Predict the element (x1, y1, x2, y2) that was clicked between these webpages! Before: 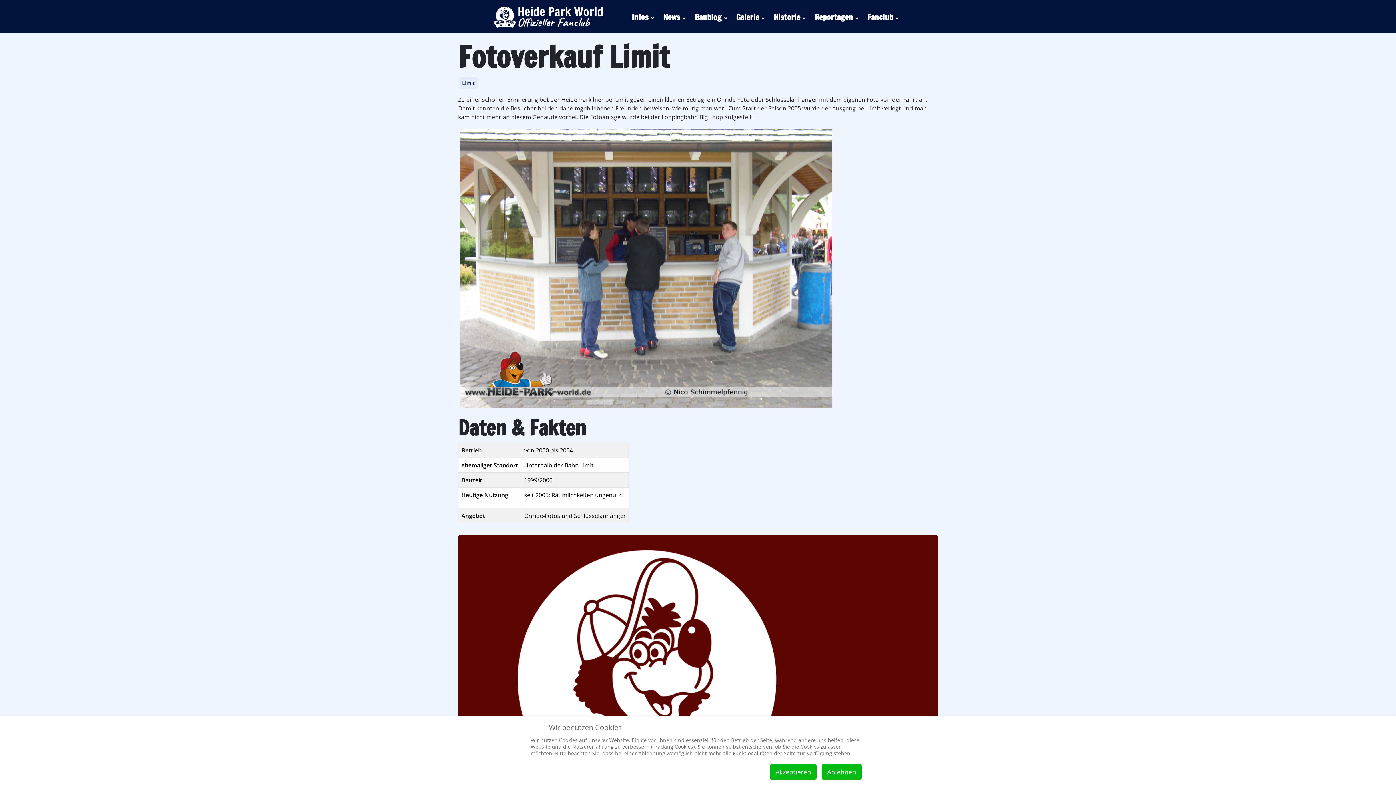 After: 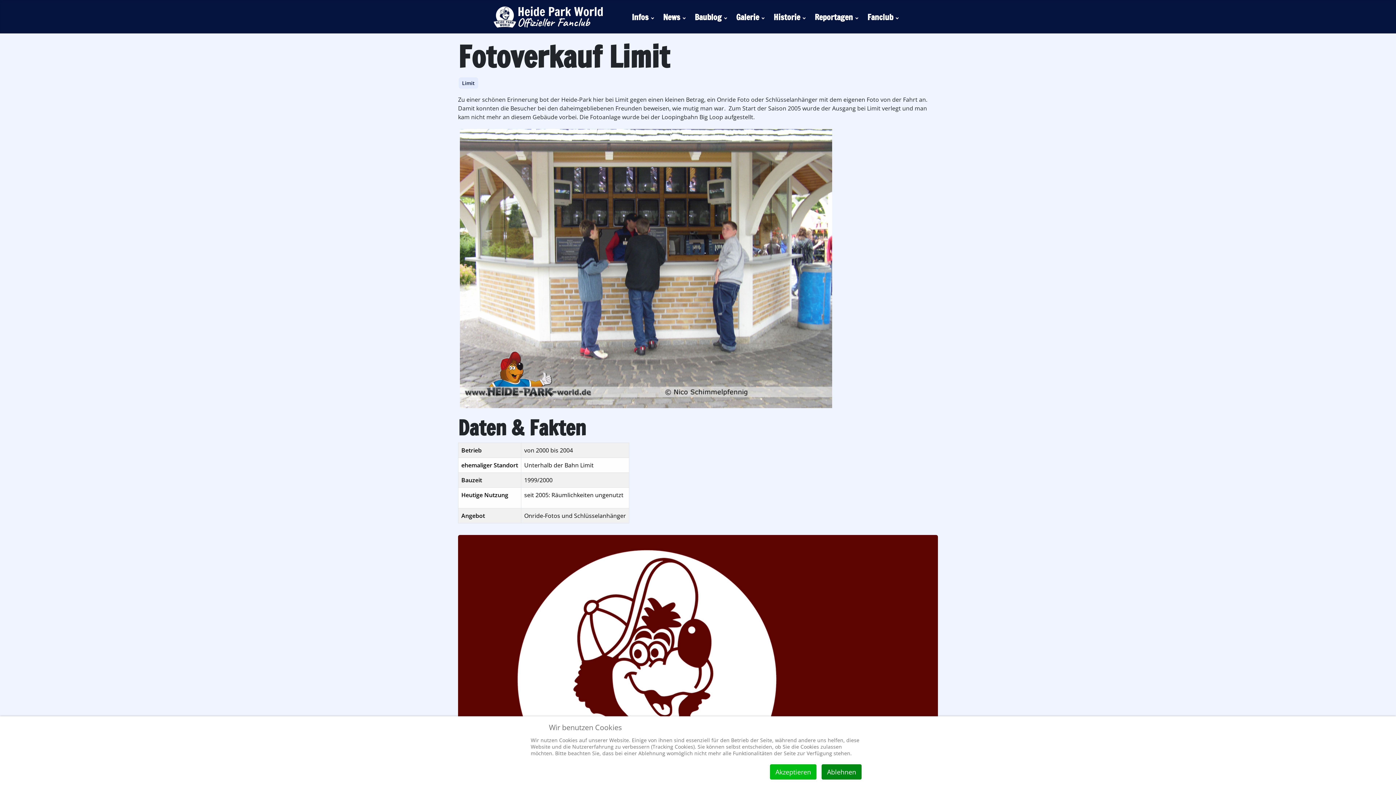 Action: label: Ablehnen bbox: (821, 764, 861, 780)